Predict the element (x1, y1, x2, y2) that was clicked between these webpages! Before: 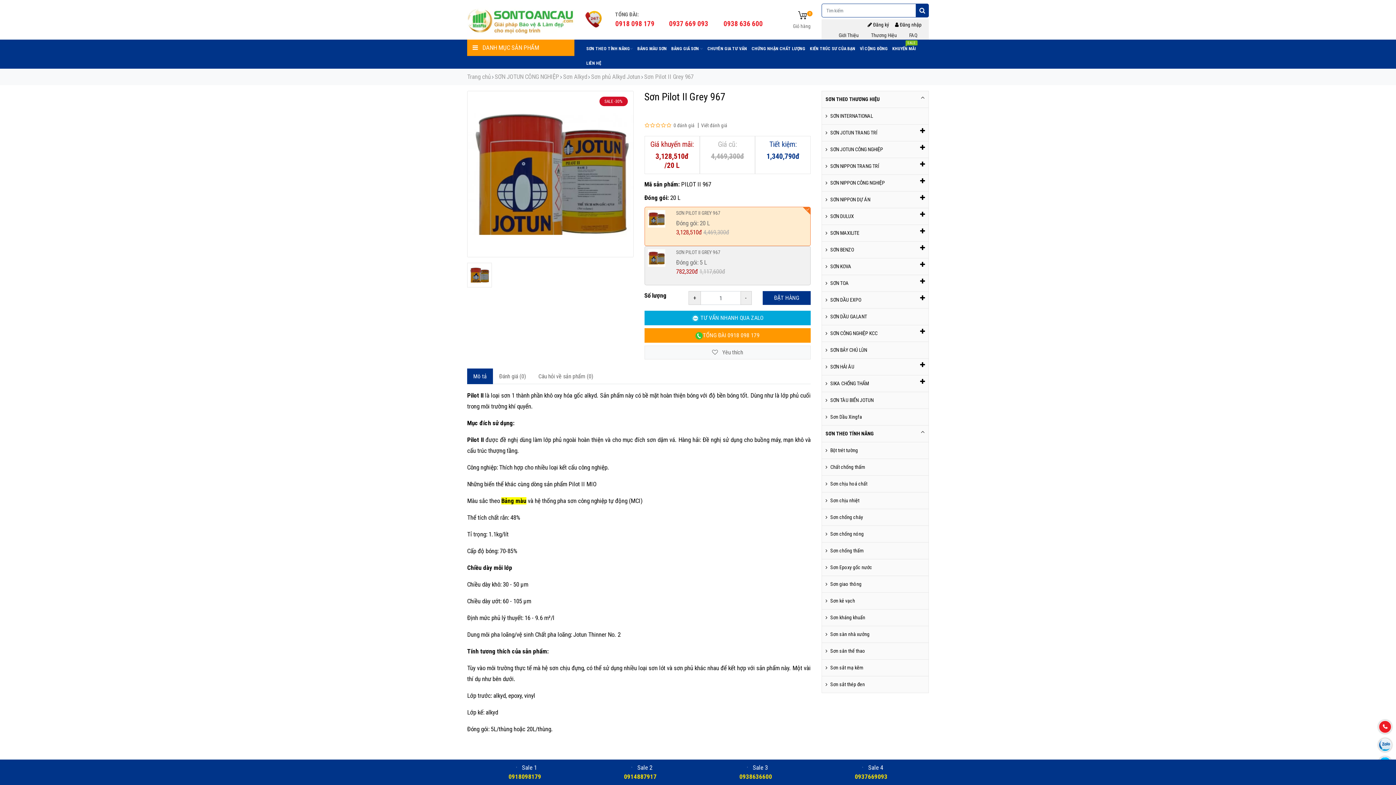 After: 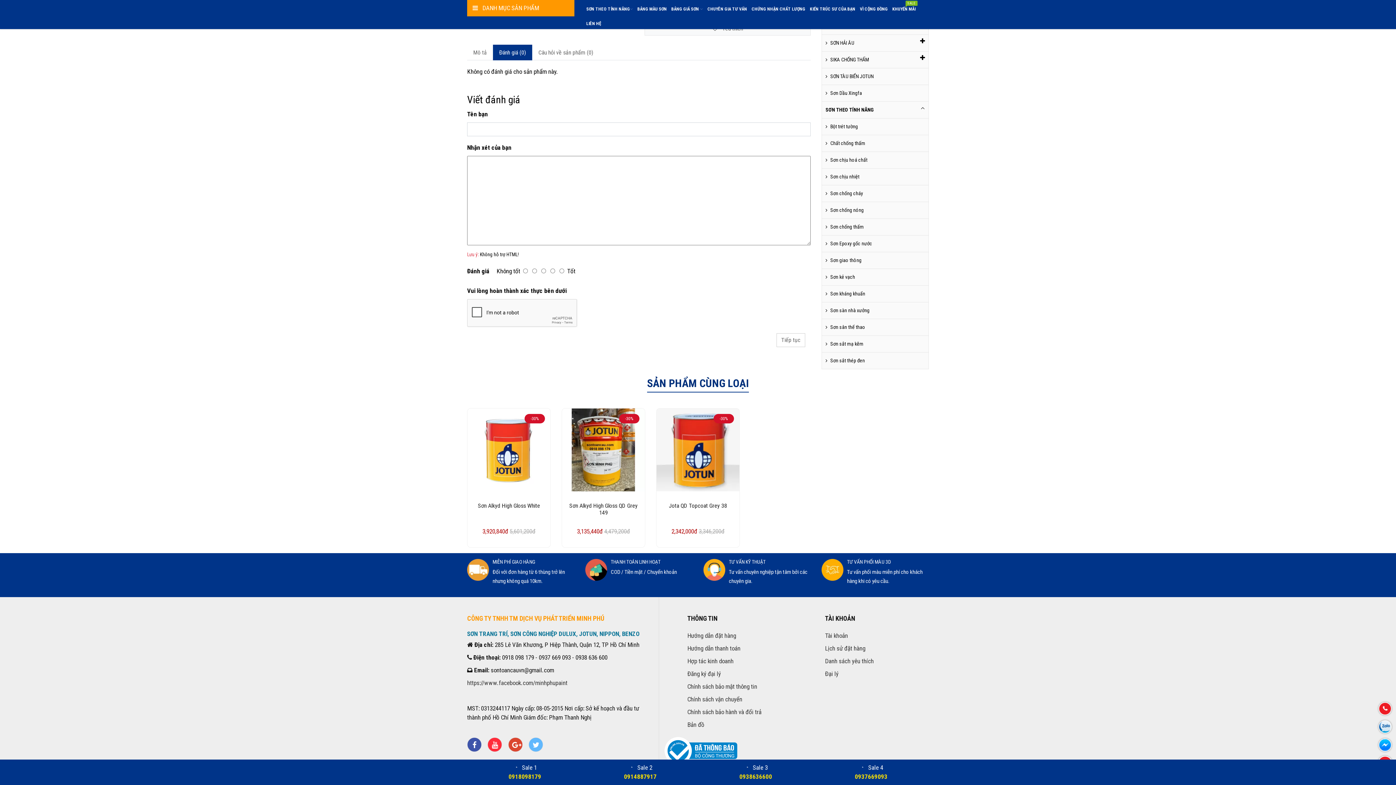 Action: bbox: (673, 120, 699, 130) label: 0 đánh giá